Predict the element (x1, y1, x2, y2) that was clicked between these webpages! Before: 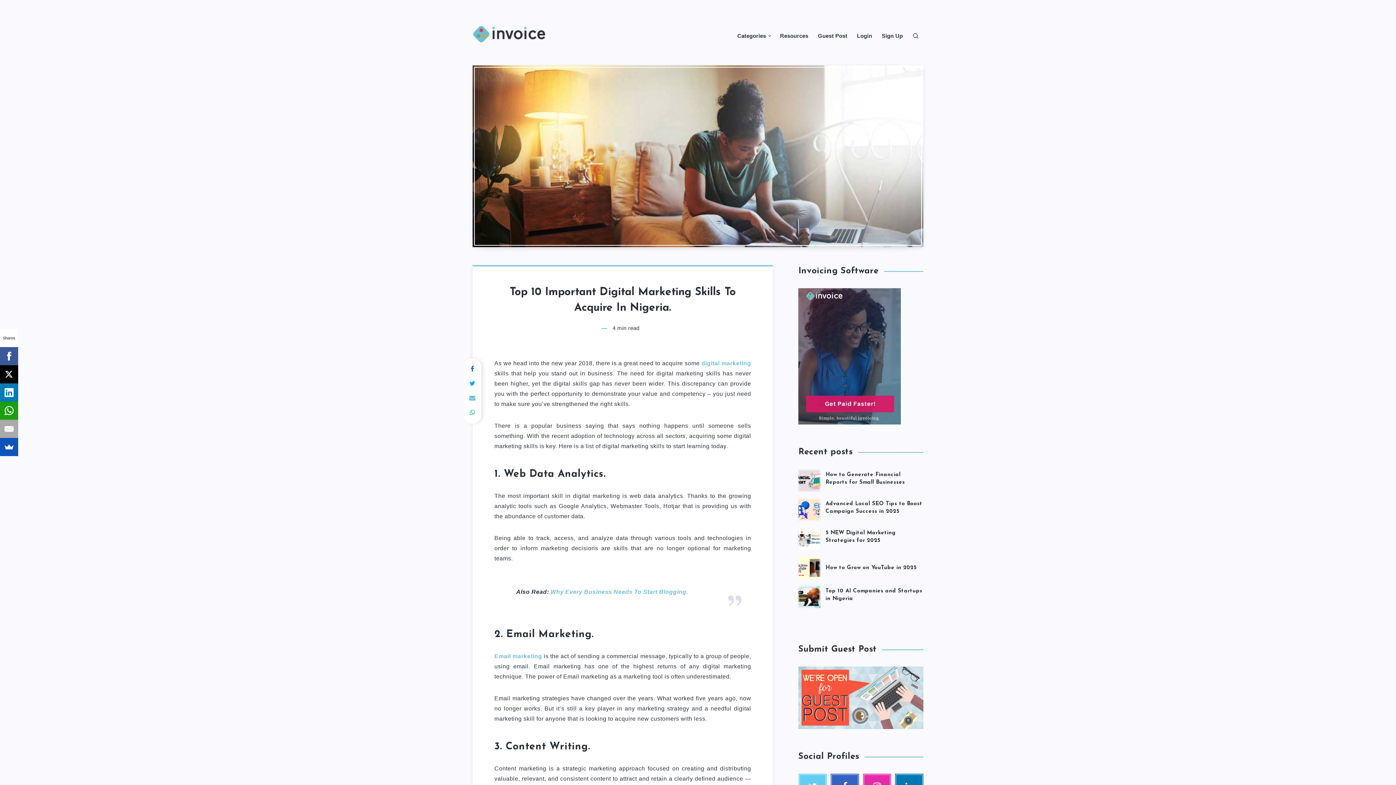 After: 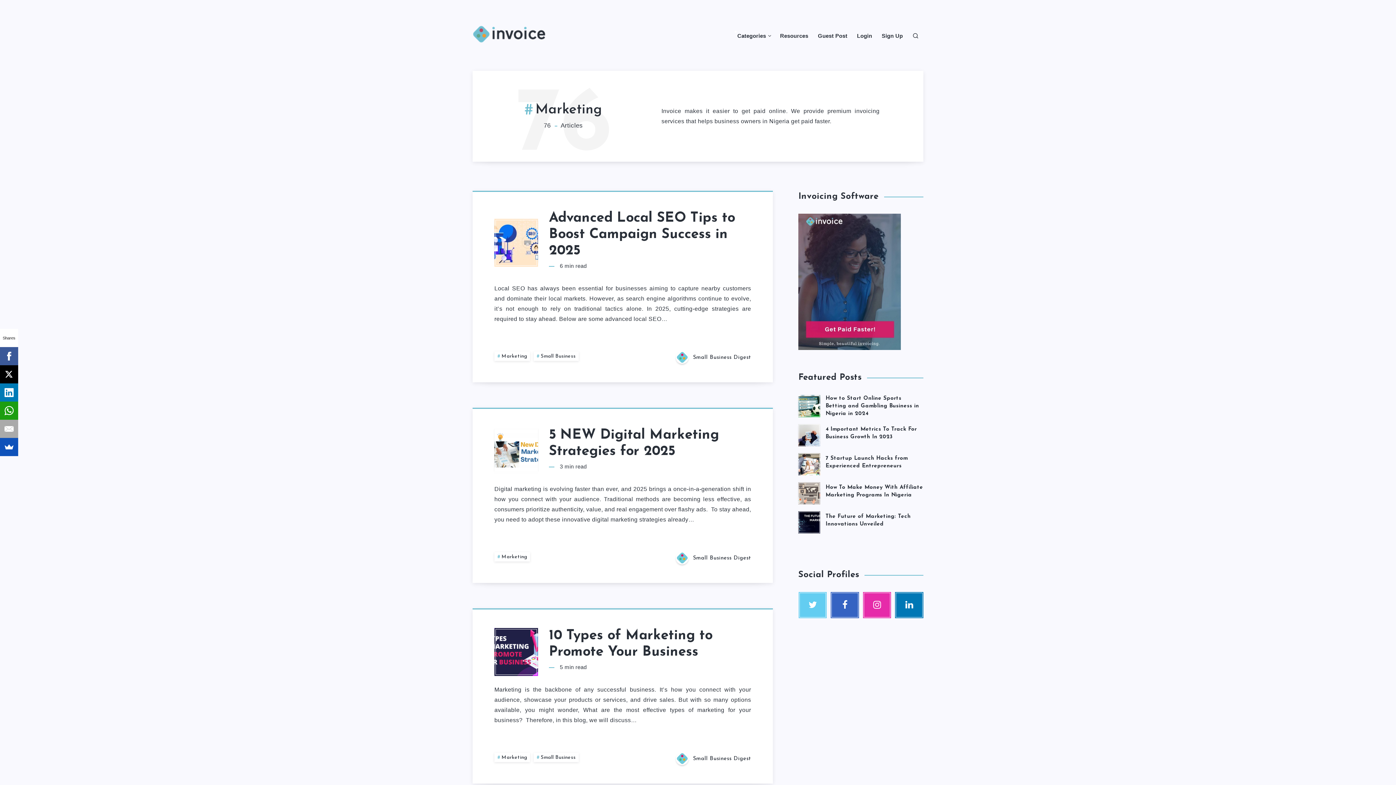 Action: bbox: (701, 360, 751, 366) label: digital marketing